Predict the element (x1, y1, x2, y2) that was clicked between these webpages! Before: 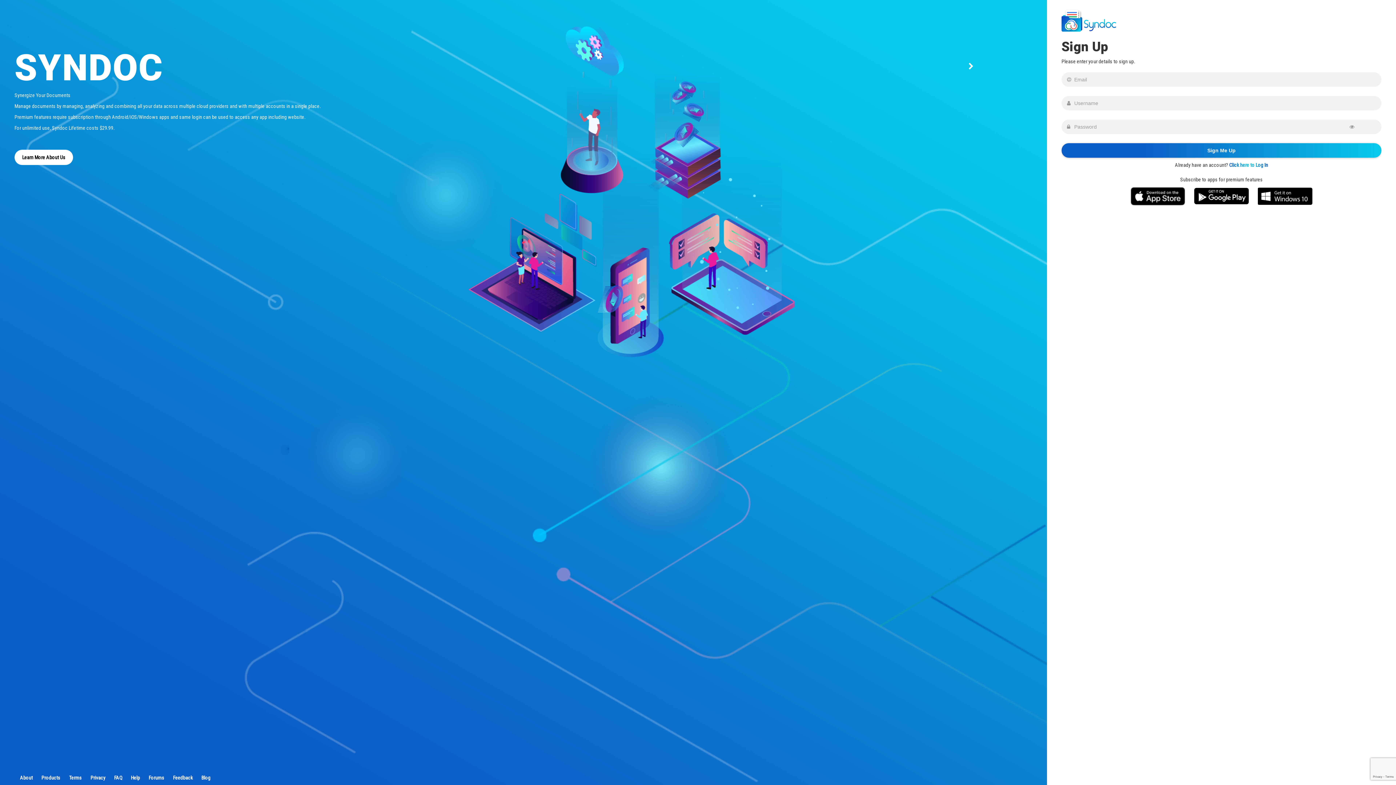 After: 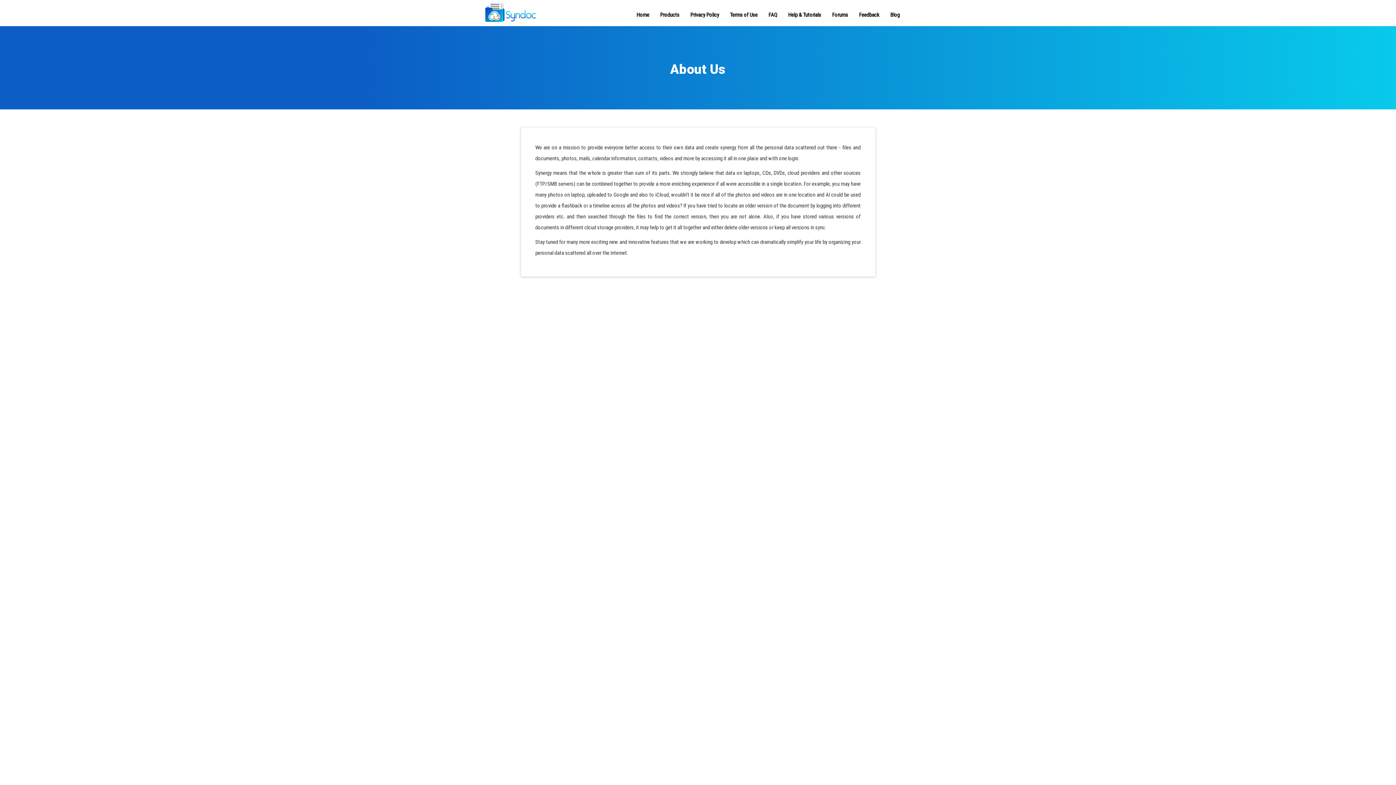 Action: bbox: (14, 149, 73, 165) label: Learn More About Us